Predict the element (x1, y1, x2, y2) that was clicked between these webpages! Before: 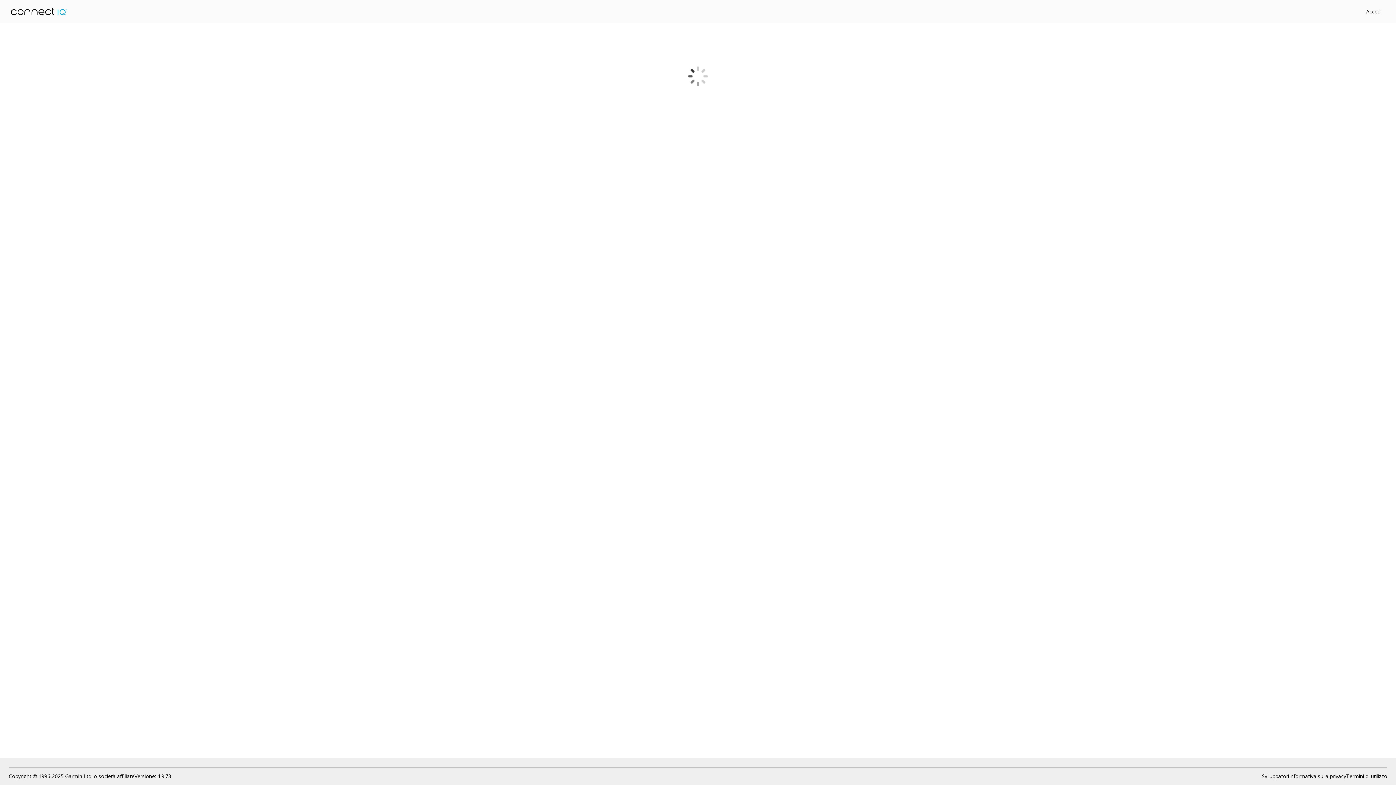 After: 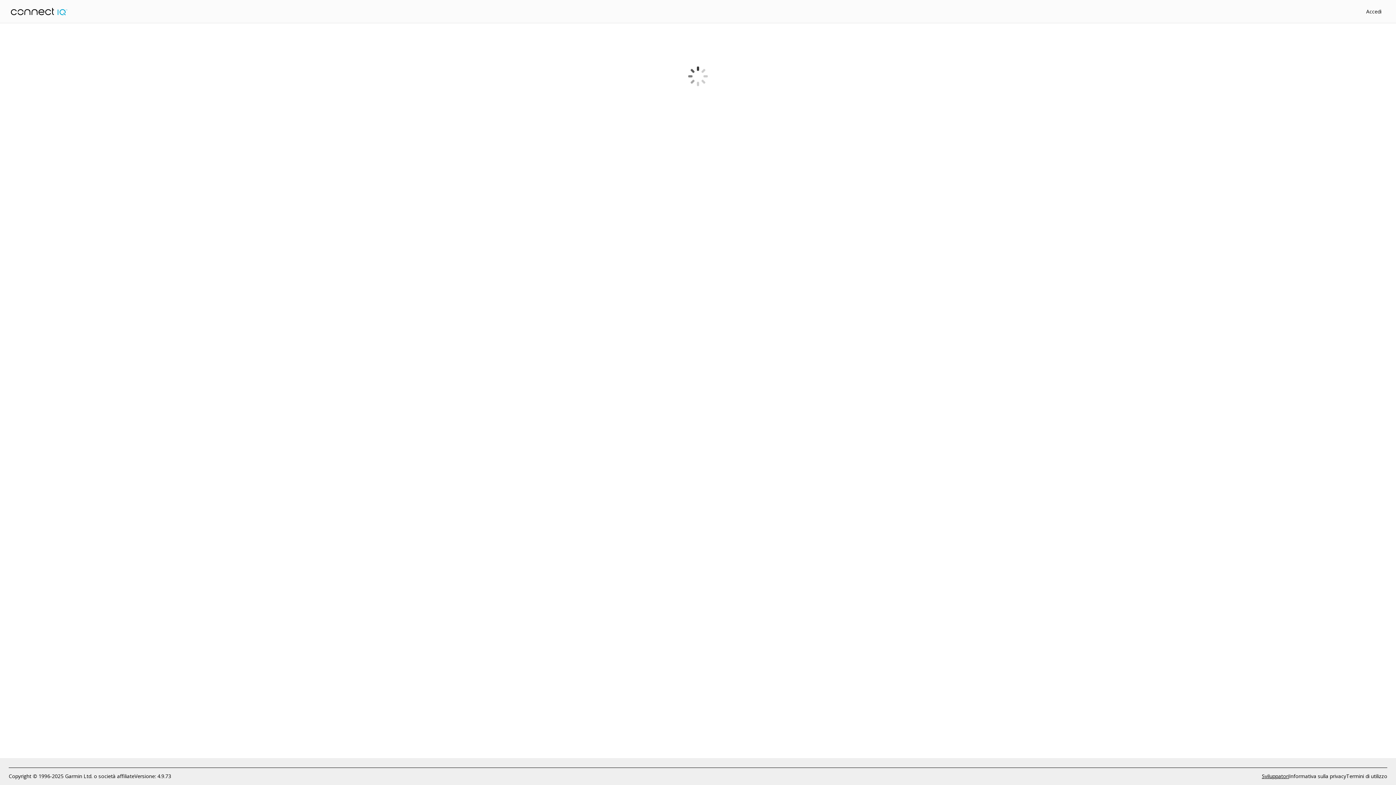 Action: bbox: (1262, 772, 1289, 780) label: Sviluppatori